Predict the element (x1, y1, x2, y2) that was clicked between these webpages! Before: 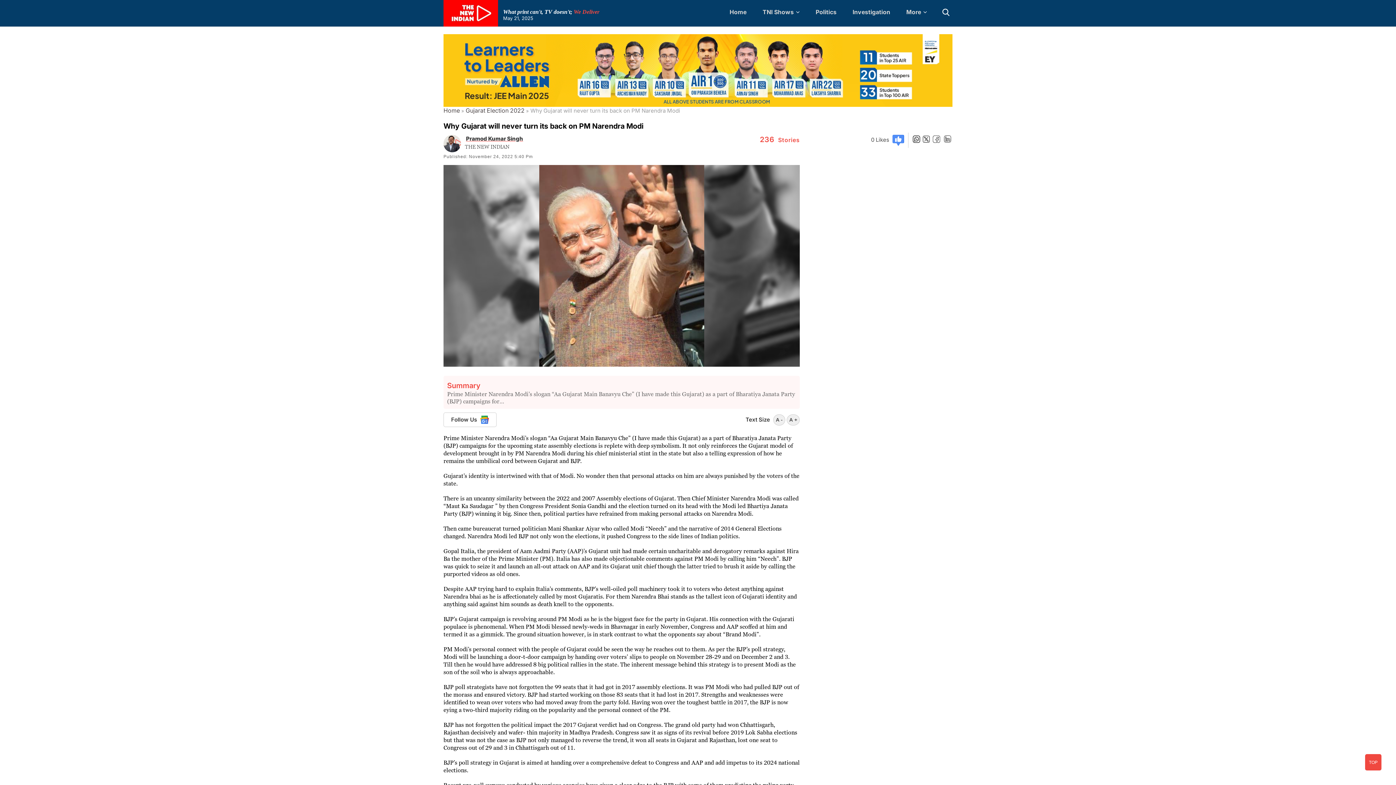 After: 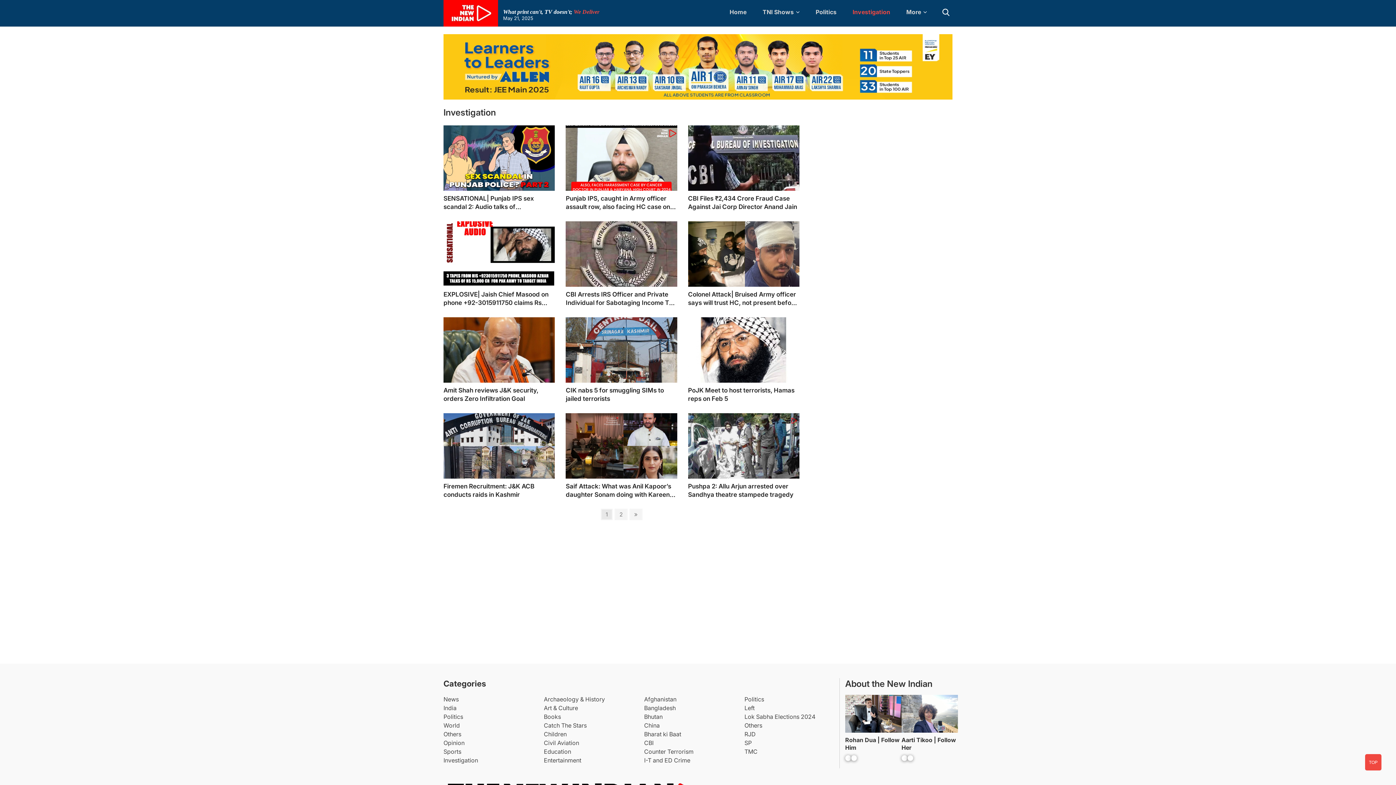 Action: bbox: (845, 7, 897, 16) label: Investigation